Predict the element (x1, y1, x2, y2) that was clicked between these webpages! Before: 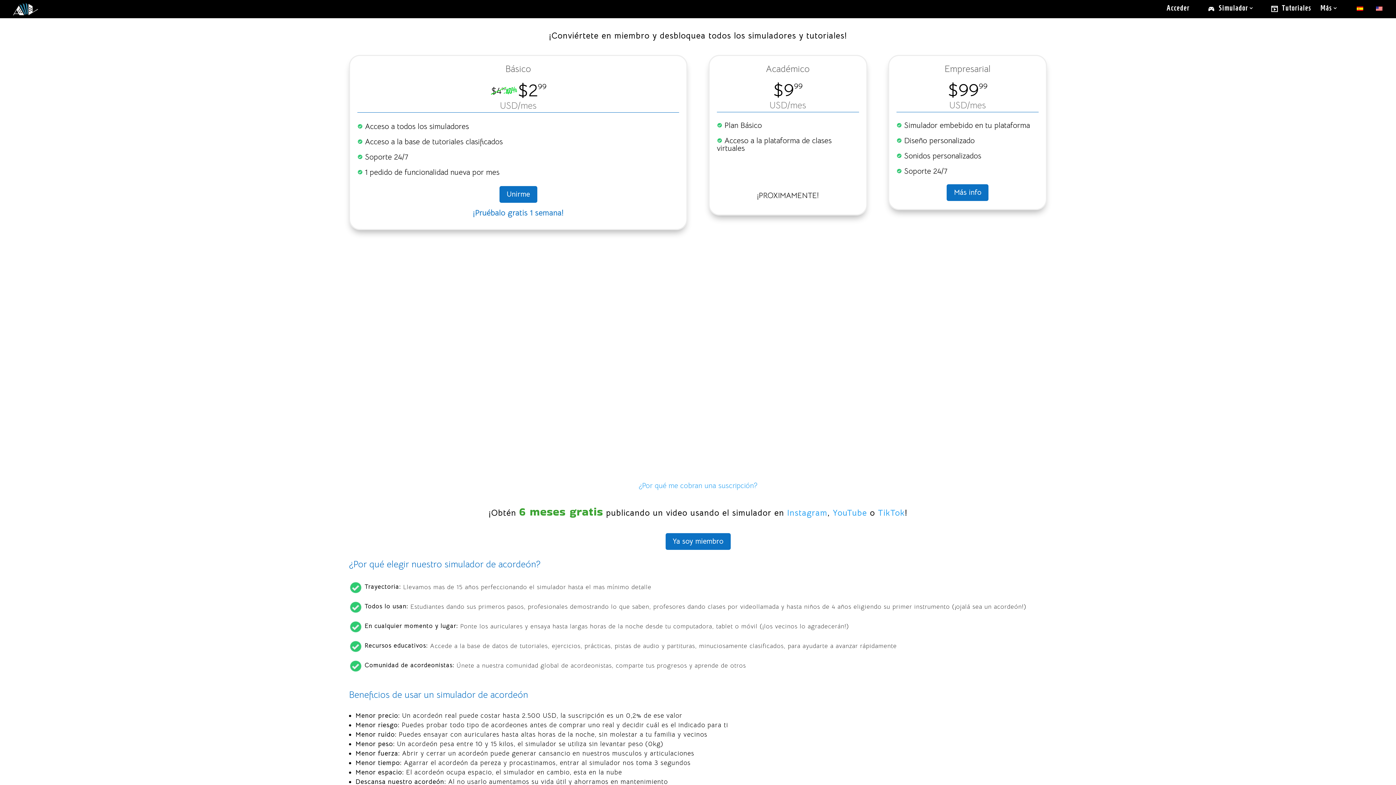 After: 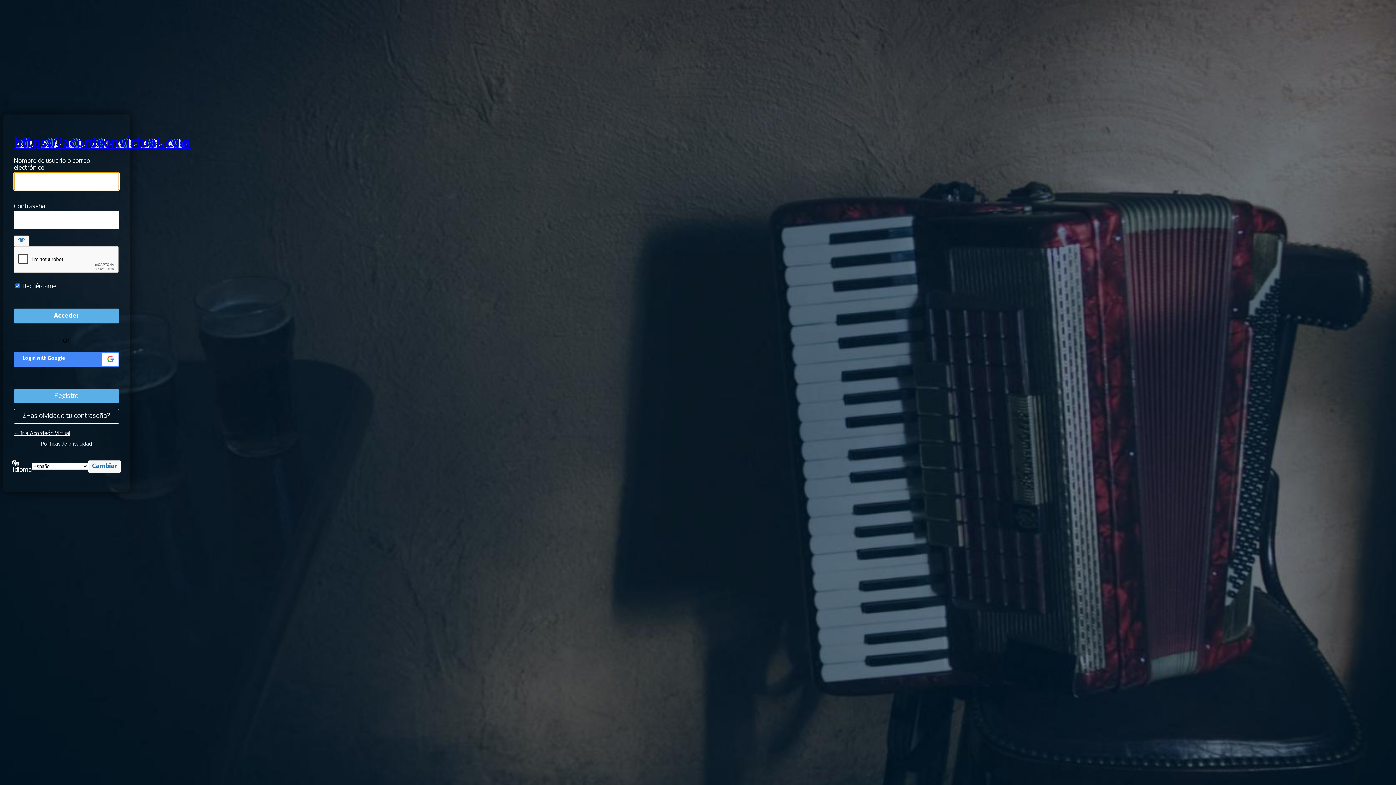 Action: label: Unirme bbox: (499, 186, 537, 202)